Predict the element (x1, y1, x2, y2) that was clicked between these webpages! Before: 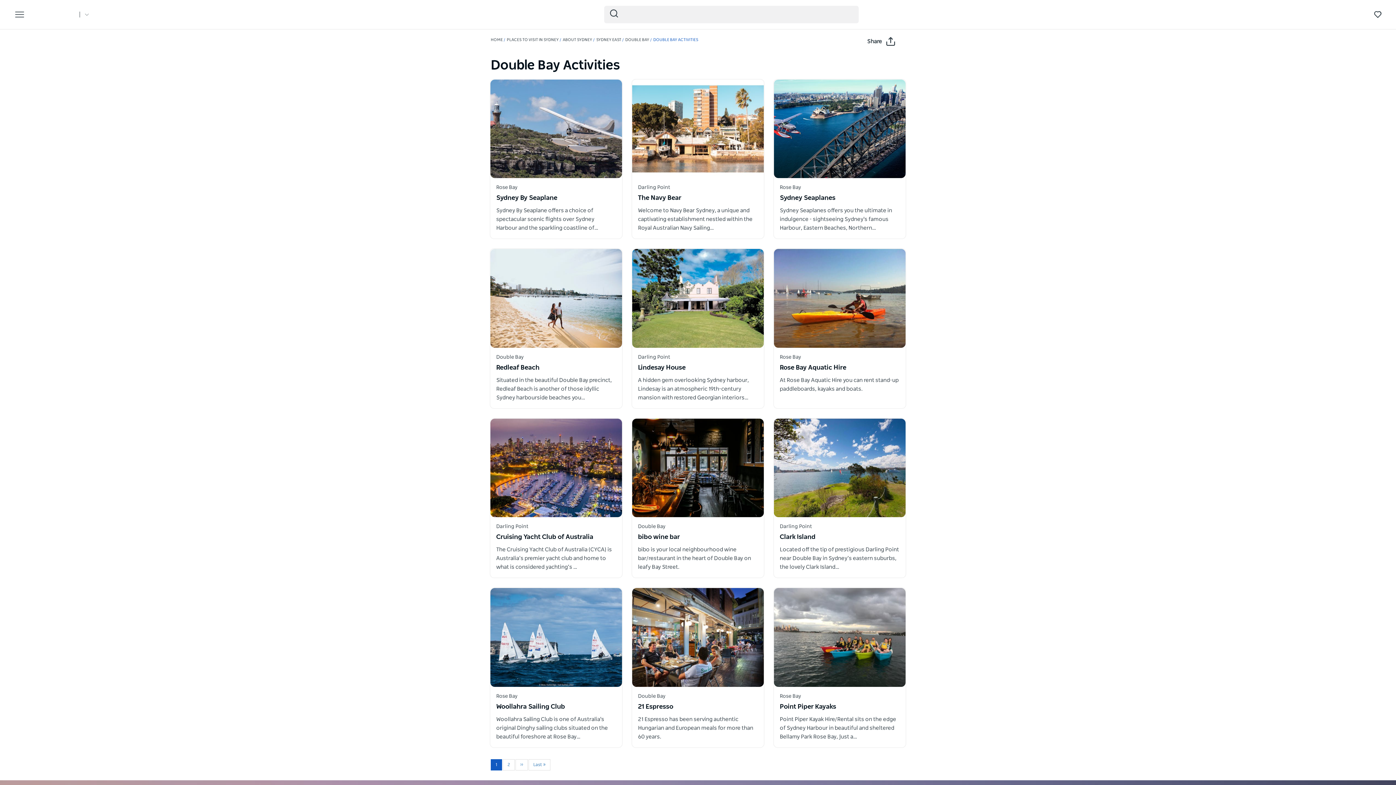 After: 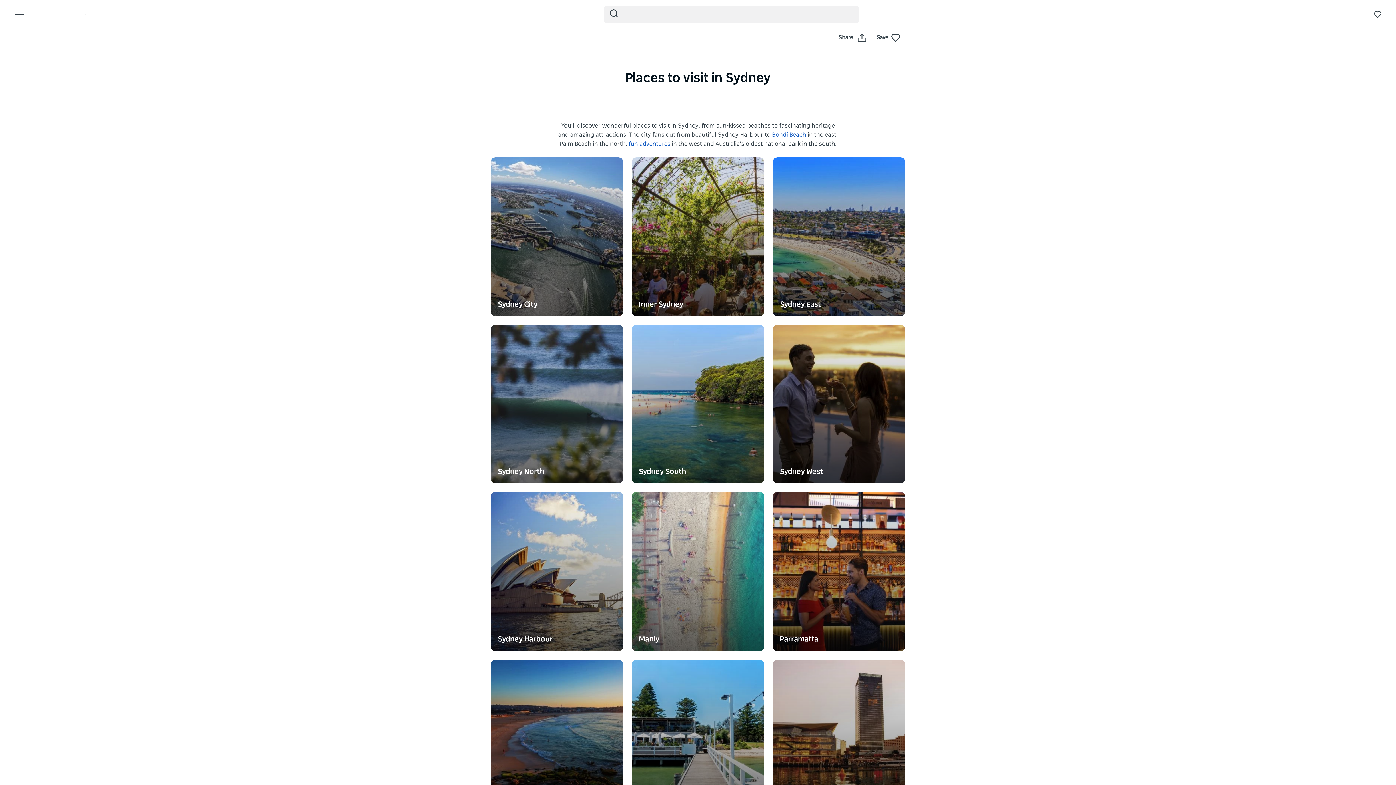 Action: label: PLACES TO VISIT IN SYDNEY bbox: (506, 37, 558, 41)